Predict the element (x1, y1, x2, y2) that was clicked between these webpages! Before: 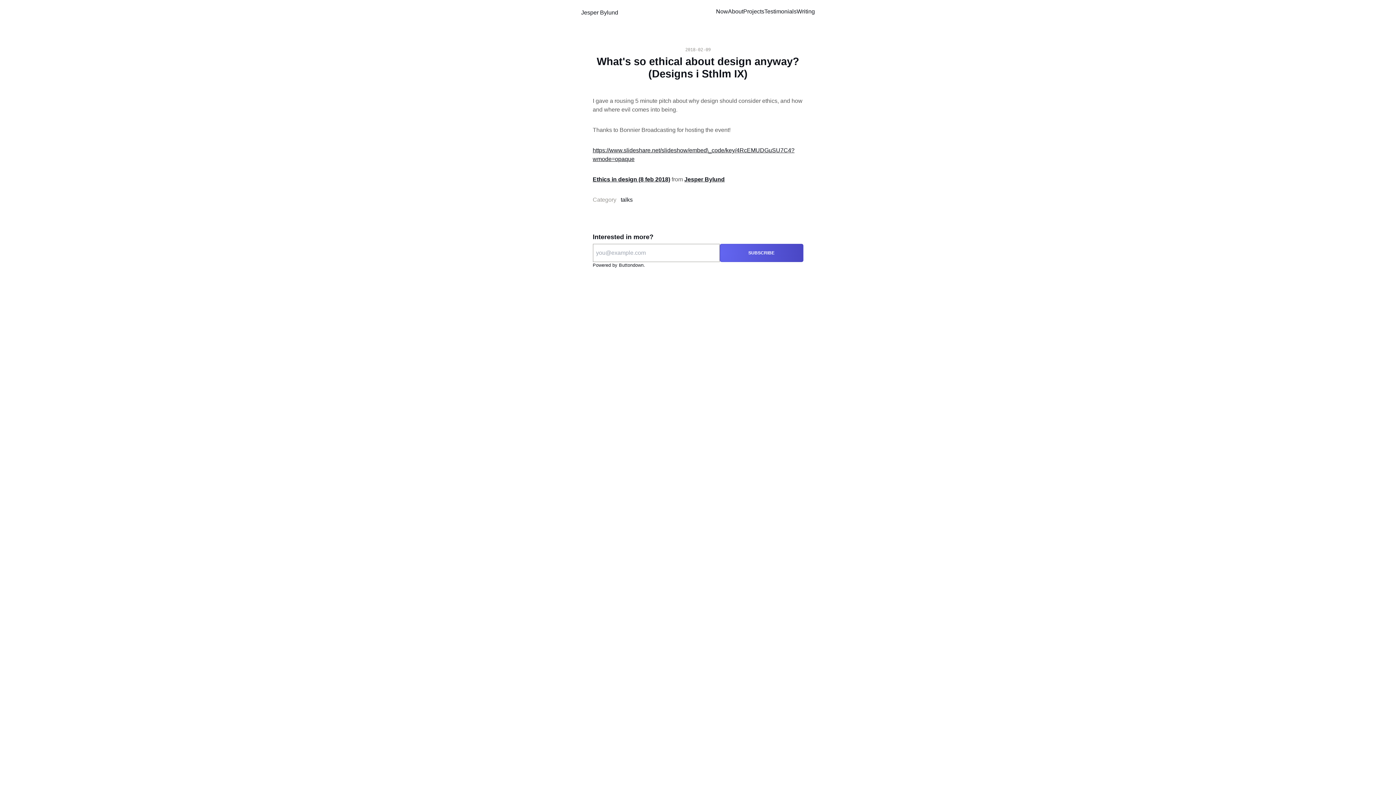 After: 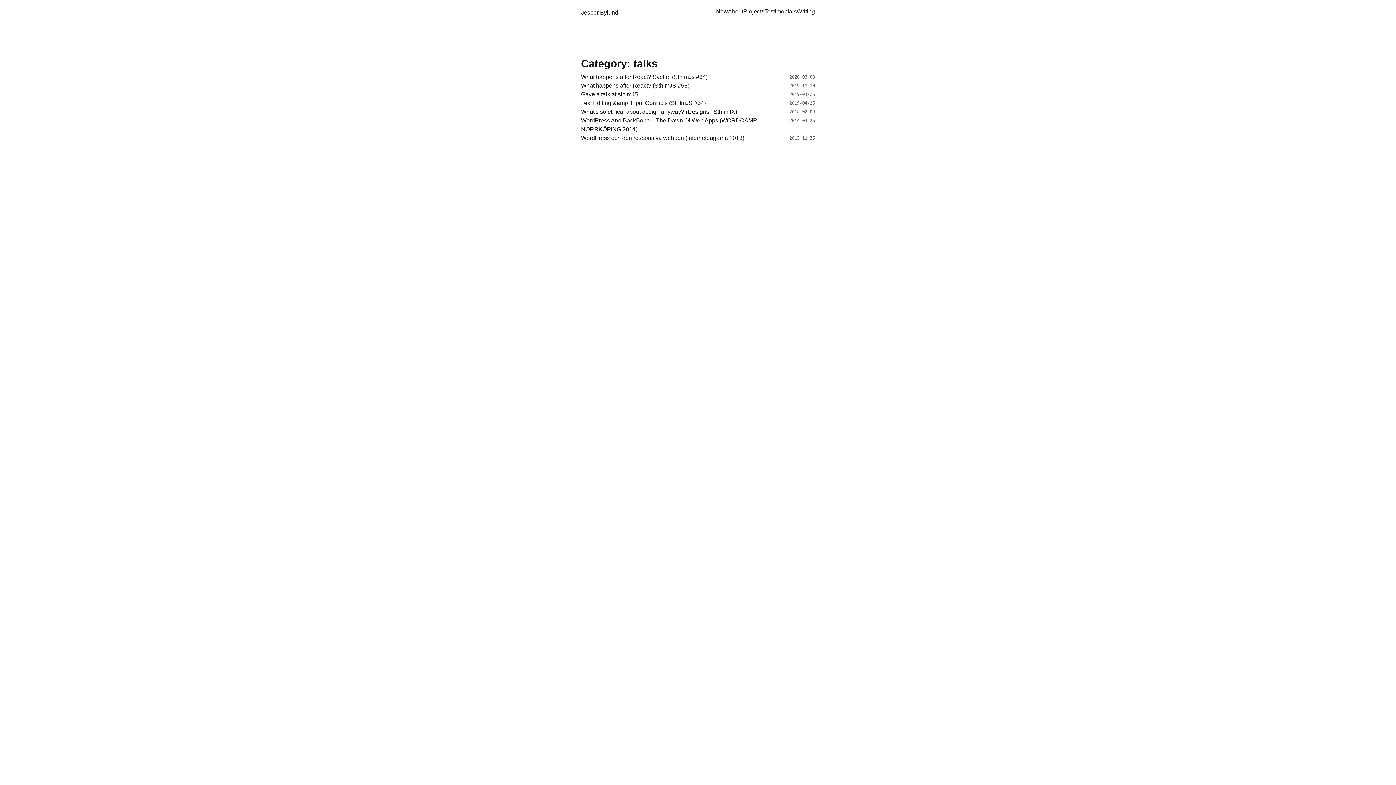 Action: label: talks bbox: (620, 196, 632, 203)